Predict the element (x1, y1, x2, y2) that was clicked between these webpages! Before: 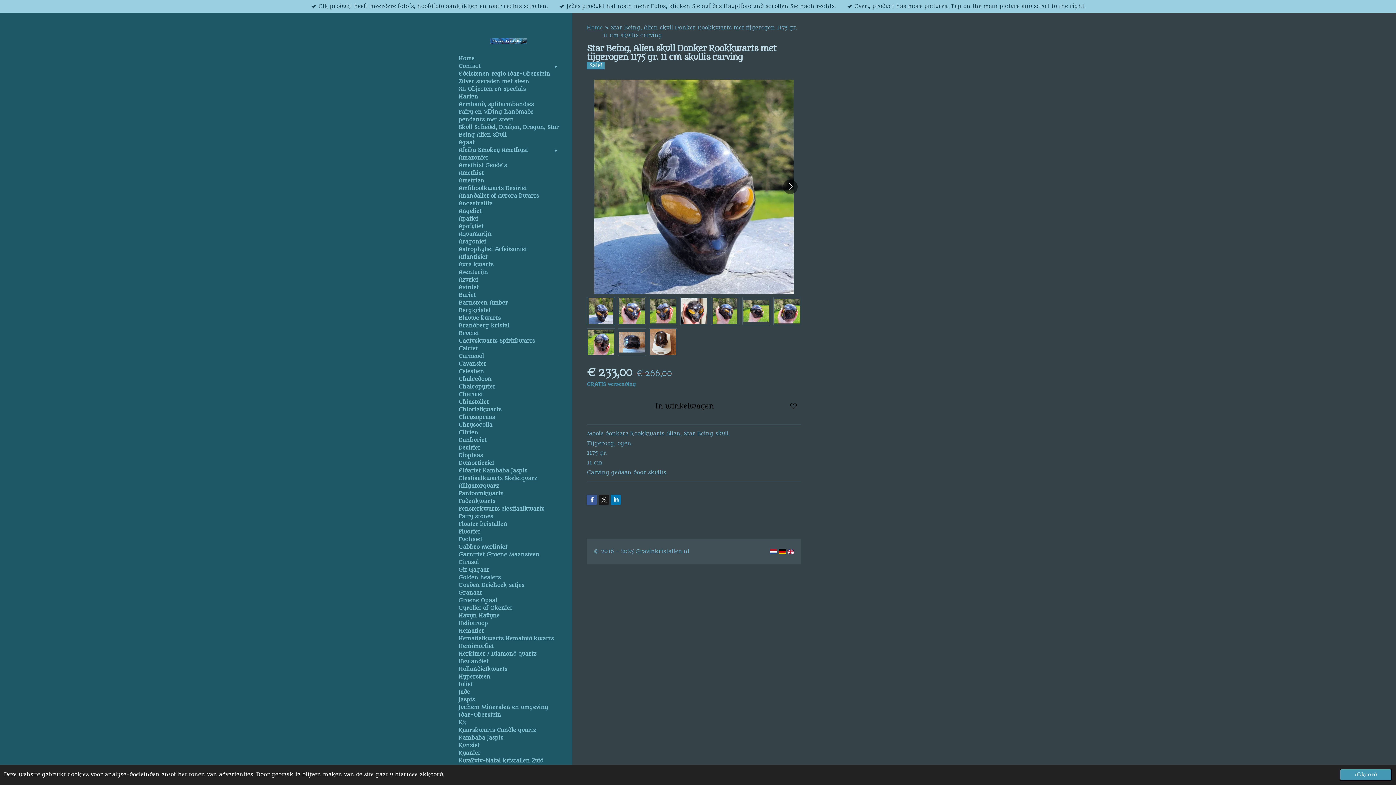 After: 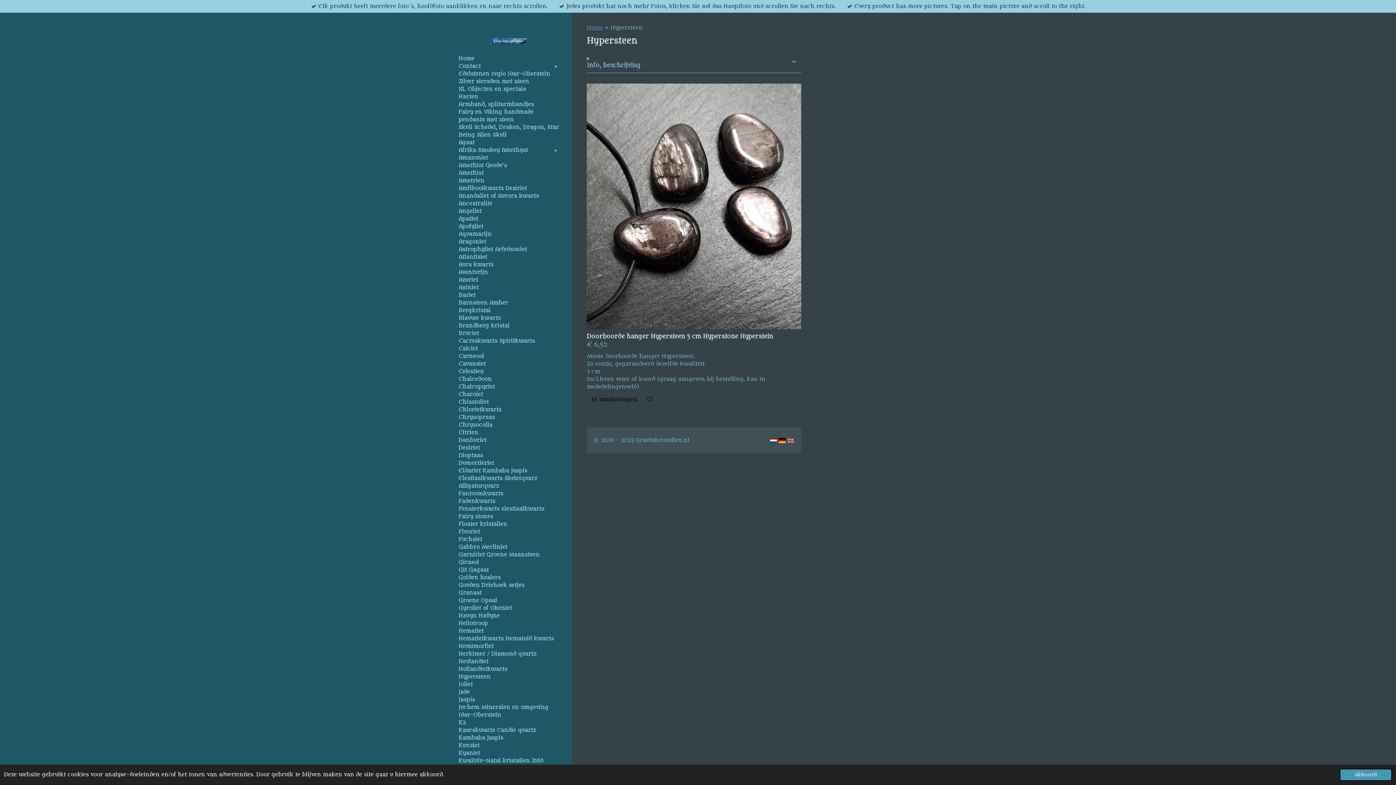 Action: bbox: (456, 673, 561, 680) label: Hypersteen